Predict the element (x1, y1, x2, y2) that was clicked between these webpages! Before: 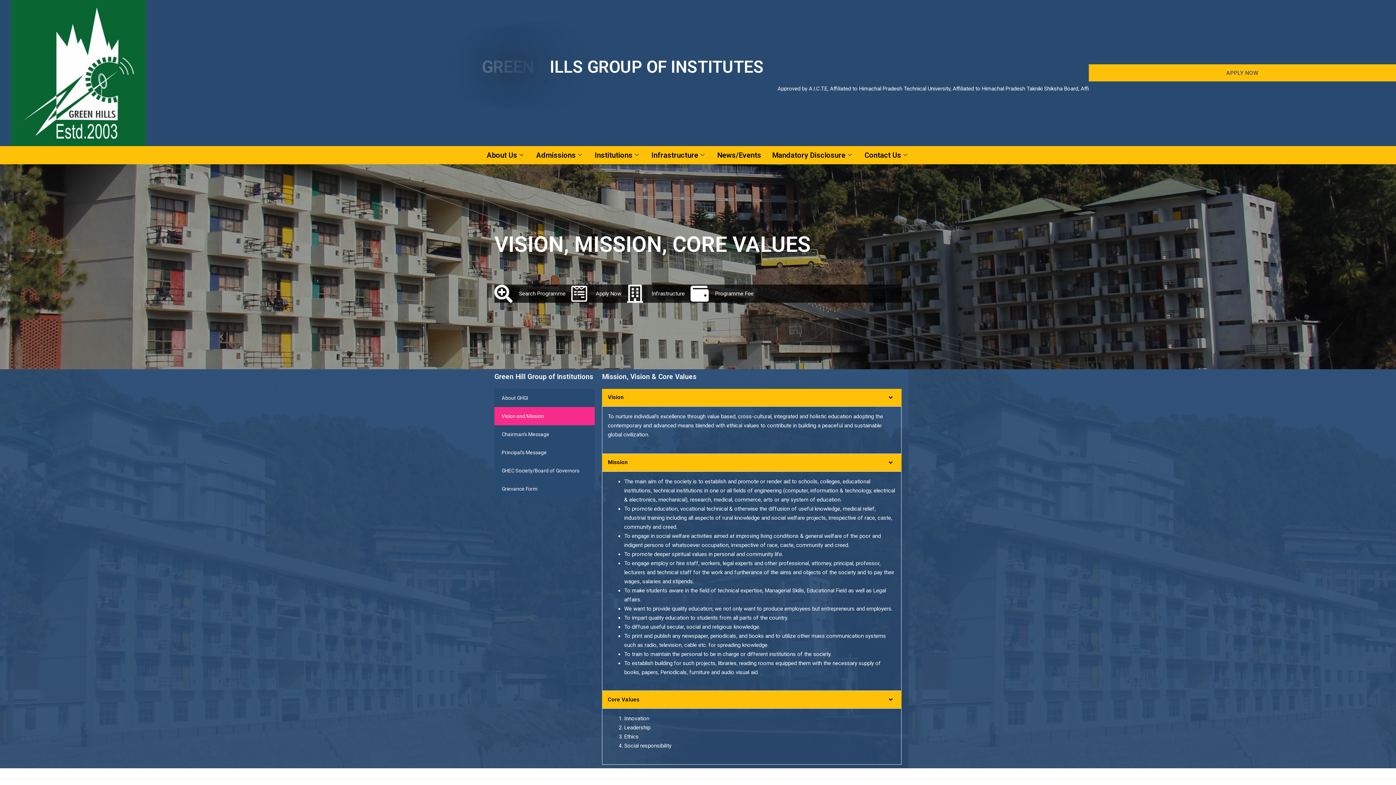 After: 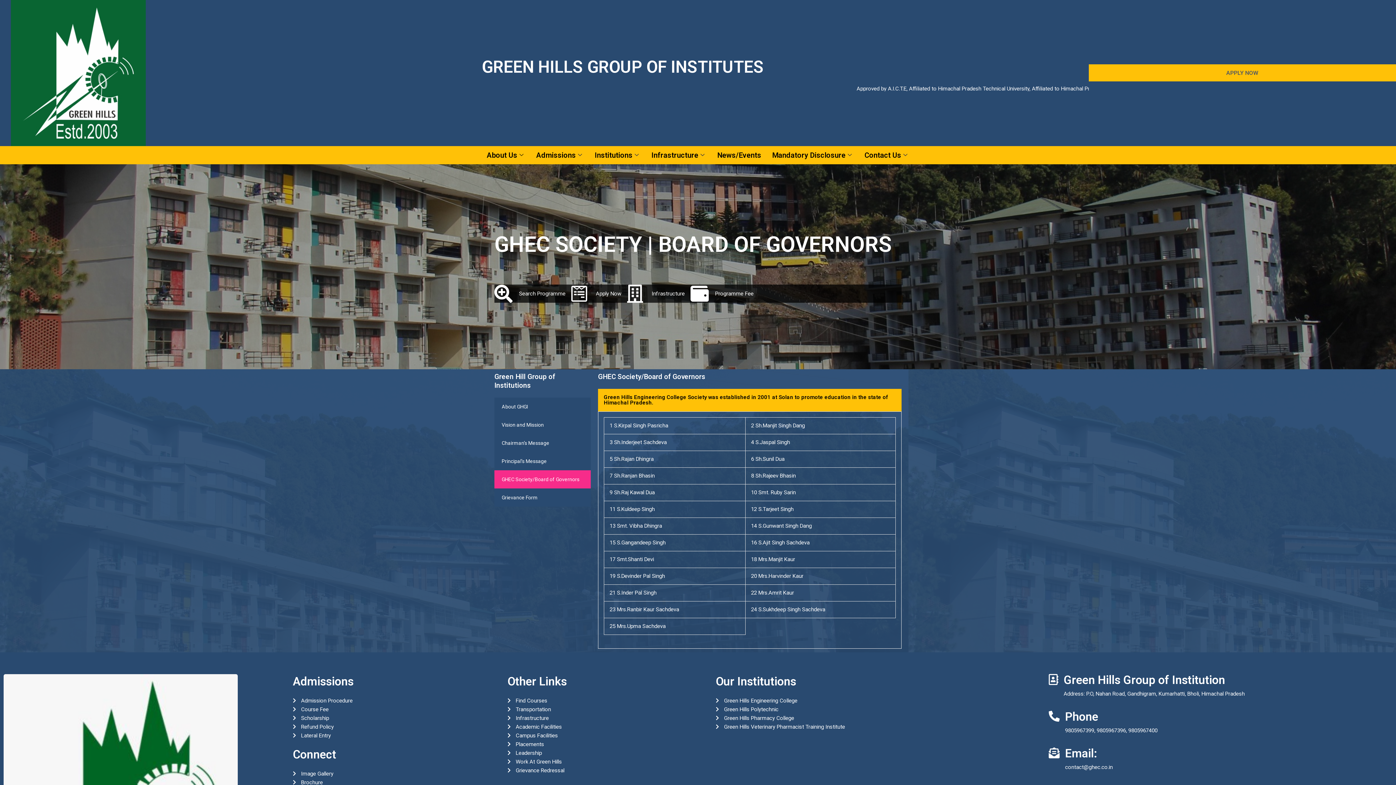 Action: bbox: (494, 461, 594, 479) label: GHEC Society/Board of Governors